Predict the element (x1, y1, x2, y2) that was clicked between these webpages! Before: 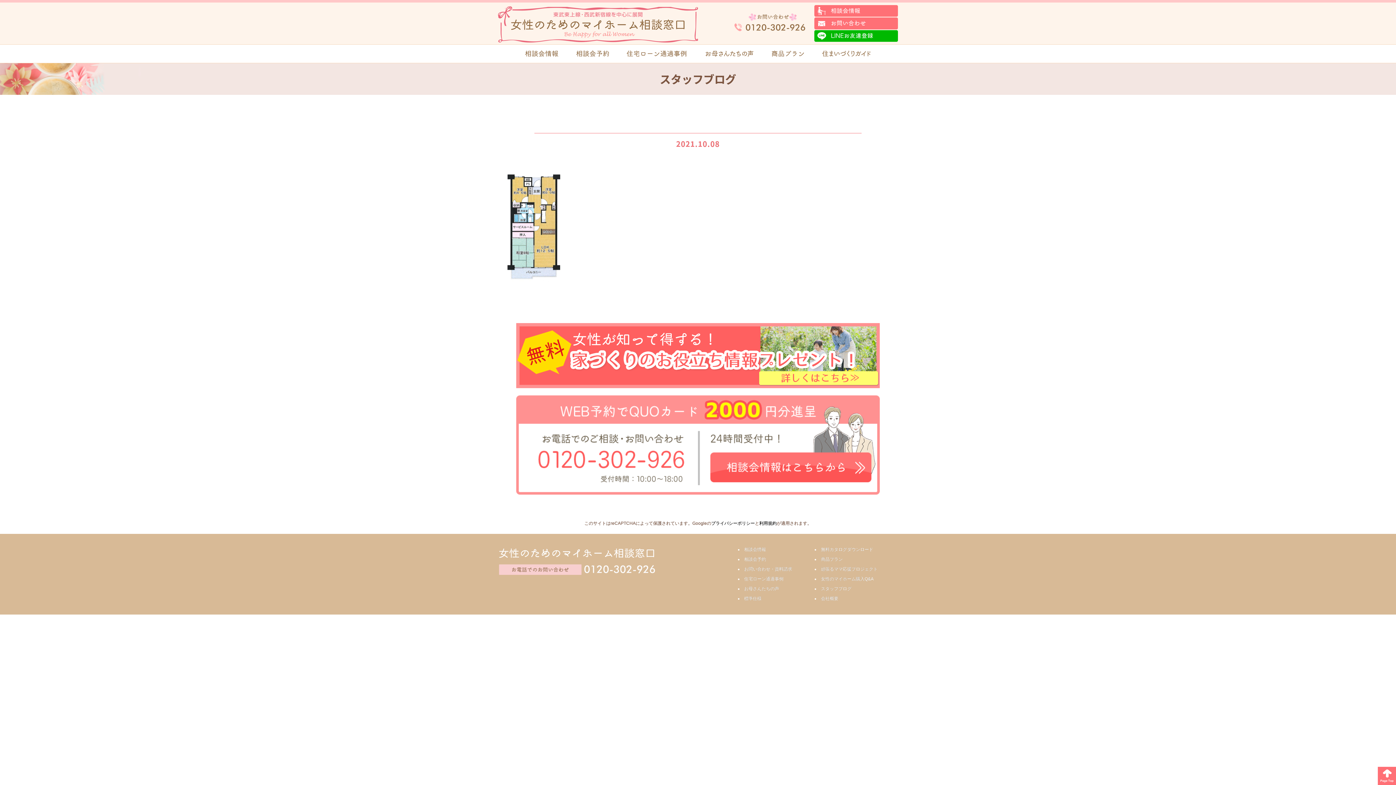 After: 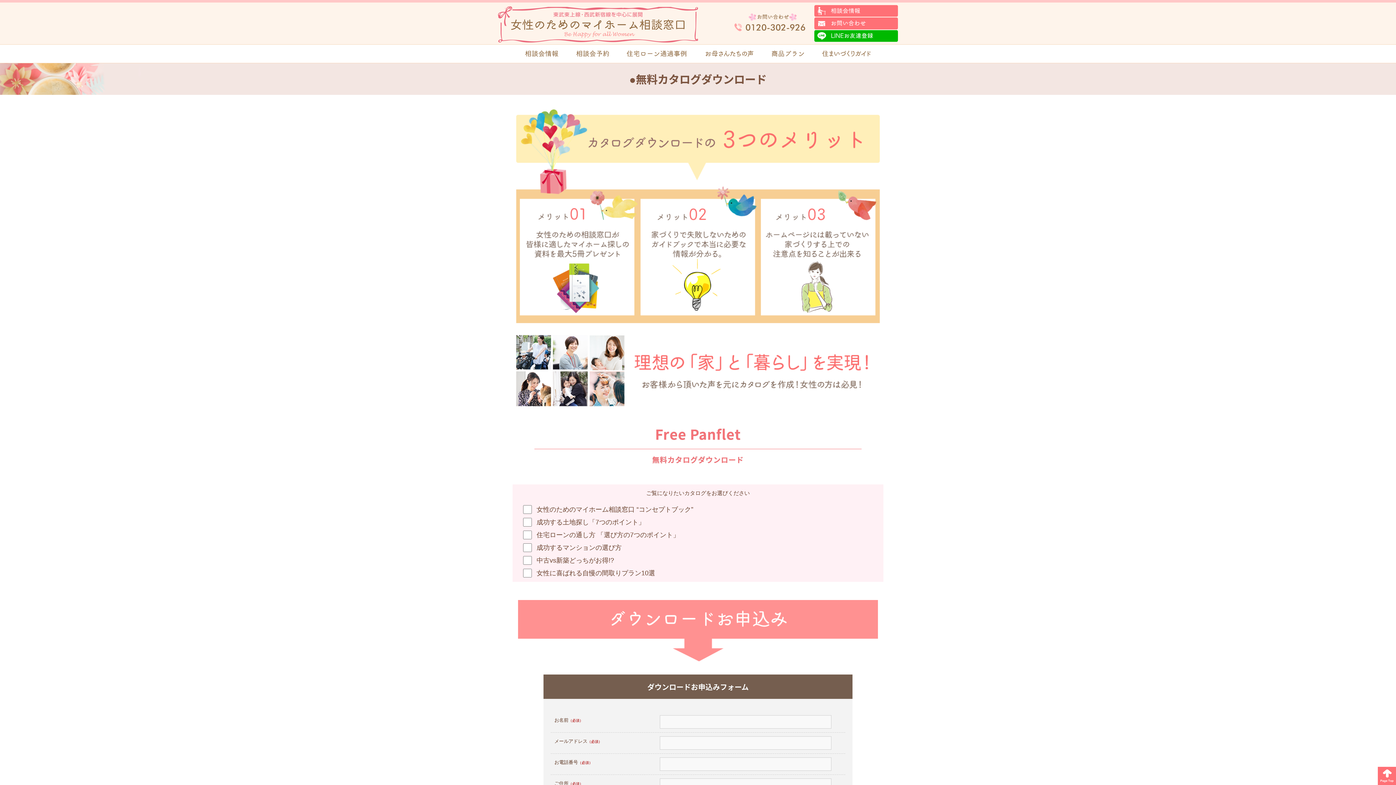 Action: bbox: (516, 383, 880, 389)